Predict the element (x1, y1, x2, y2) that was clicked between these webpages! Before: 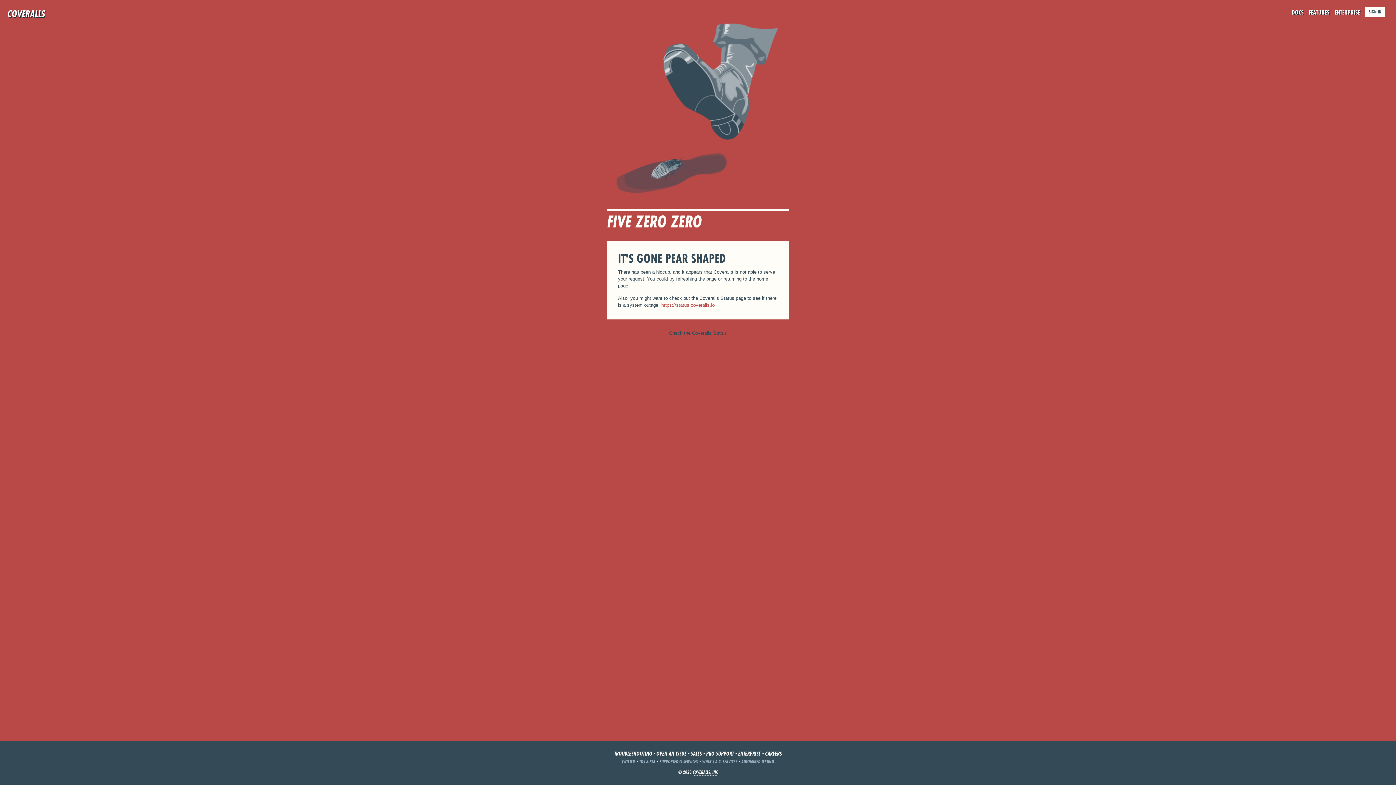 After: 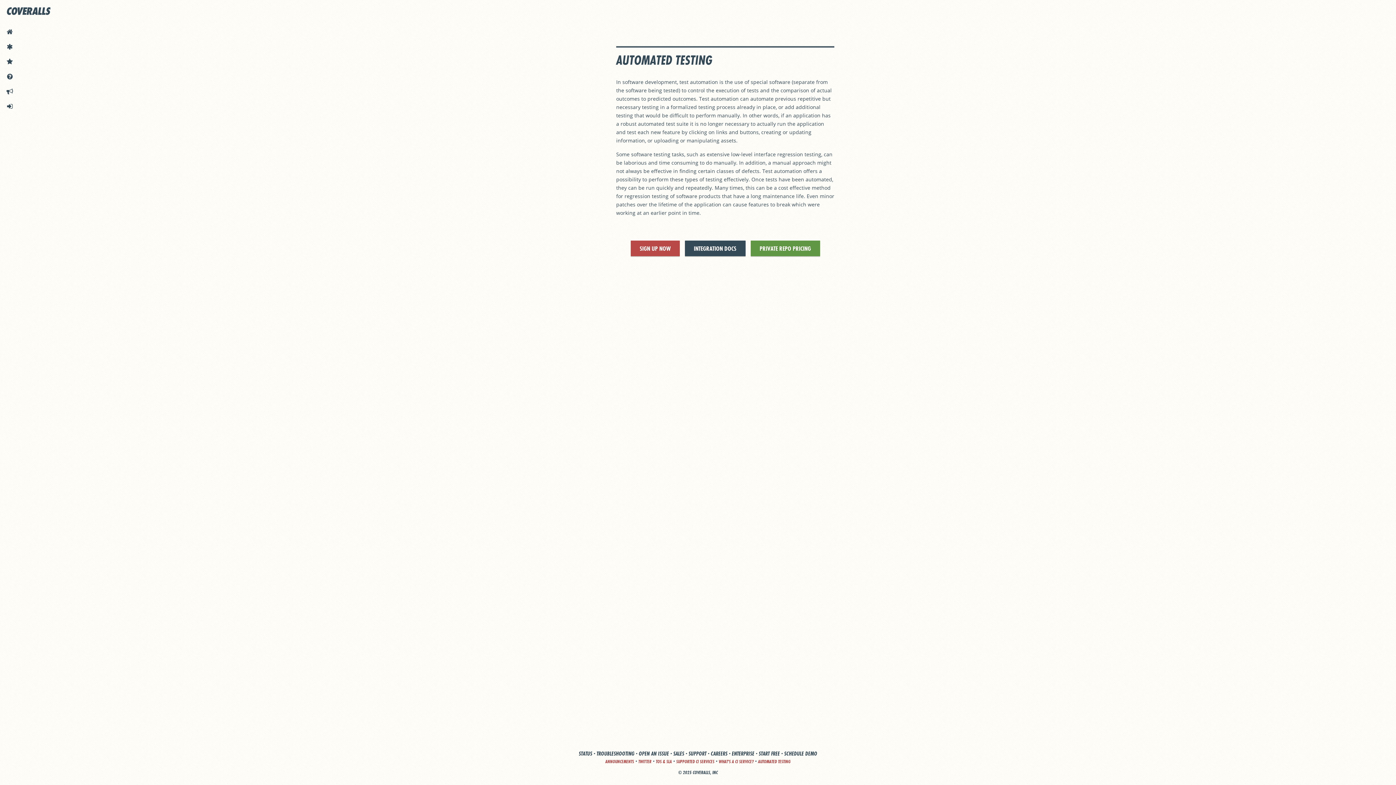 Action: label: AUTOMATED TESTING bbox: (741, 758, 774, 765)